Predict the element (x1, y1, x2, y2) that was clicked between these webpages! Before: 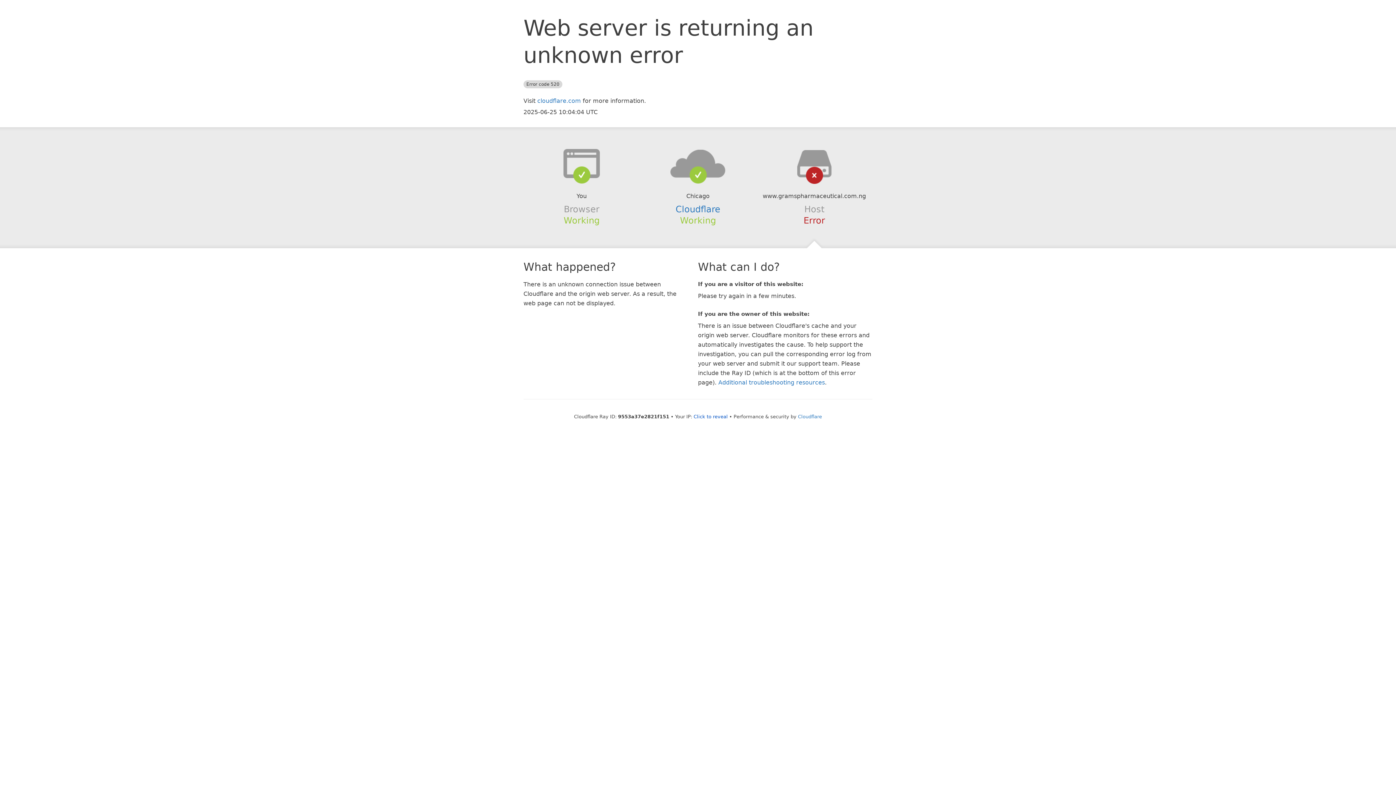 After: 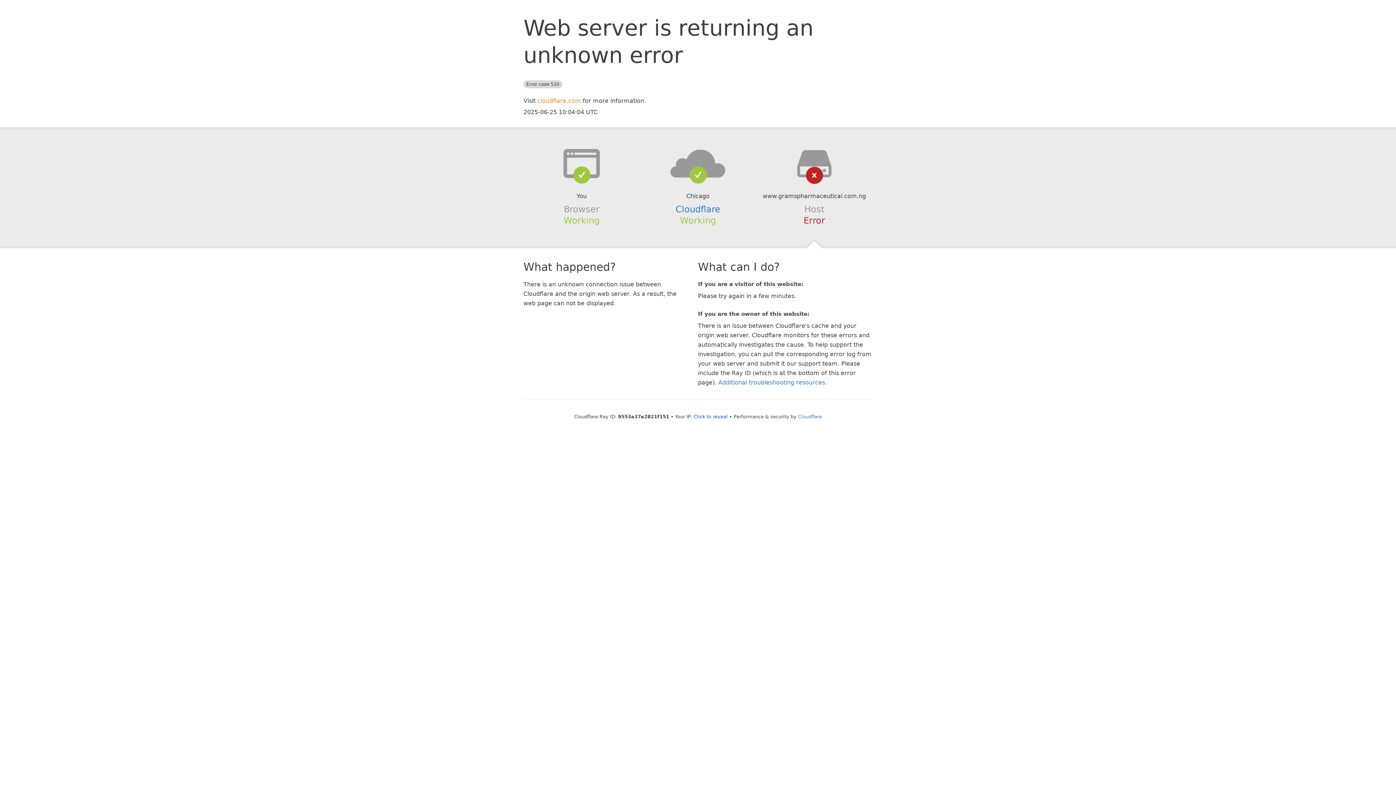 Action: bbox: (537, 97, 581, 104) label: cloudflare.com